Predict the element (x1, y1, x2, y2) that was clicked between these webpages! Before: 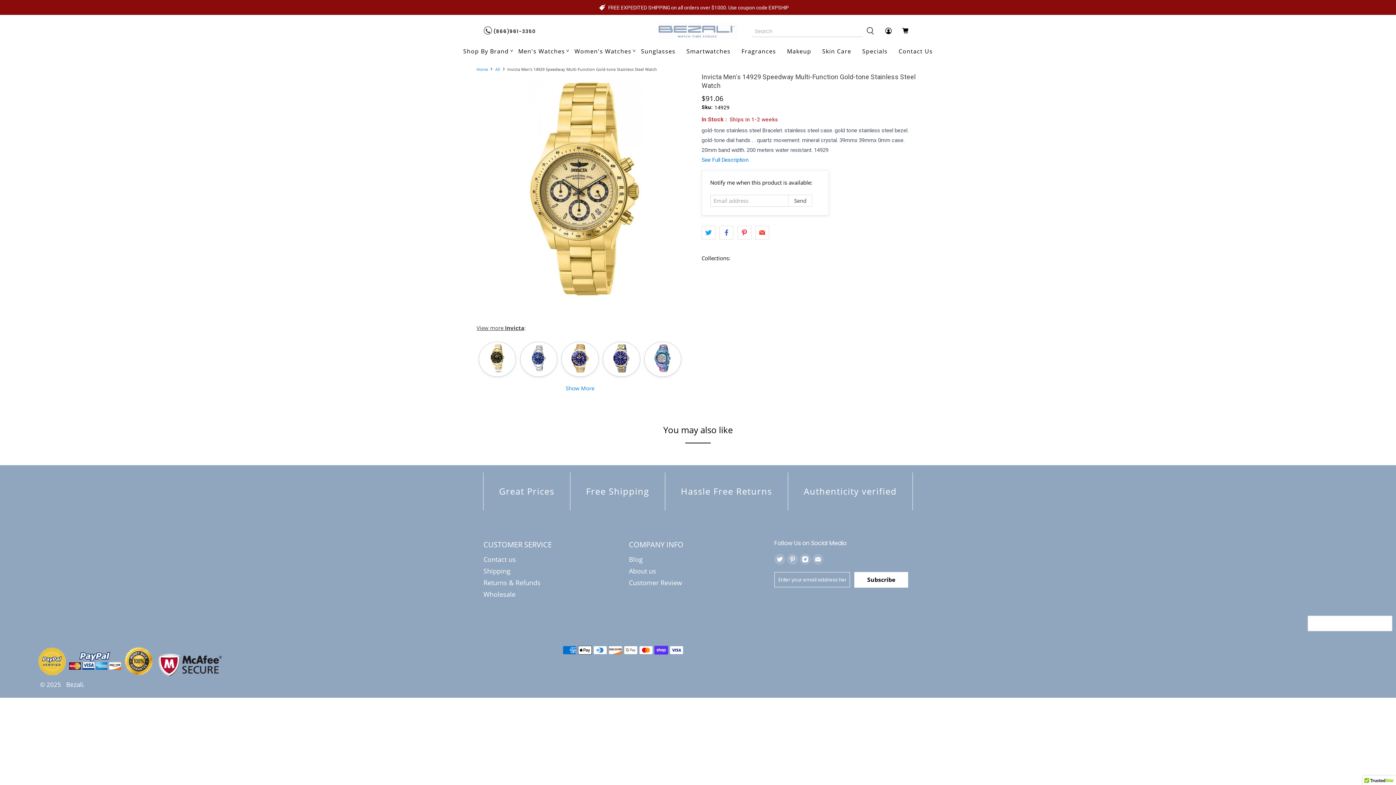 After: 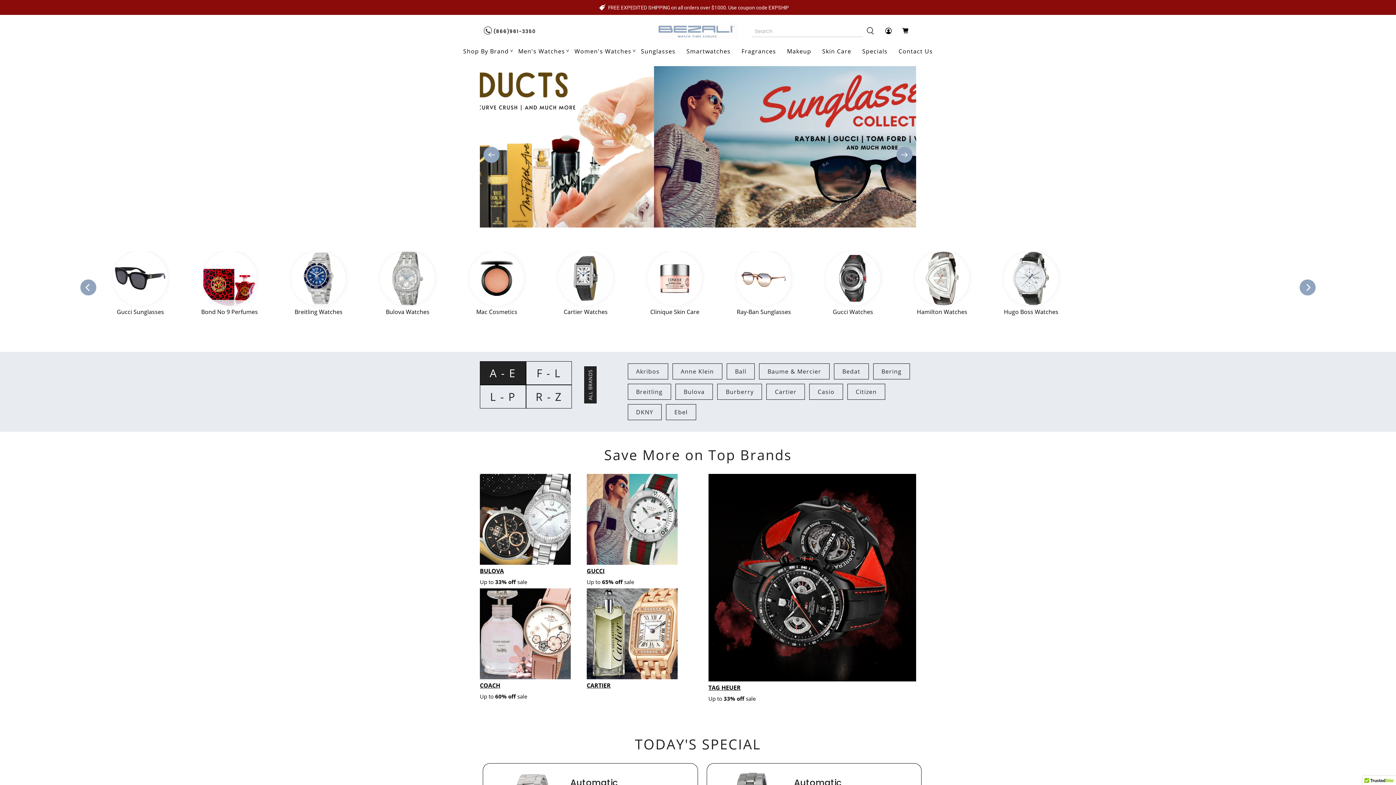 Action: bbox: (658, 22, 738, 38)